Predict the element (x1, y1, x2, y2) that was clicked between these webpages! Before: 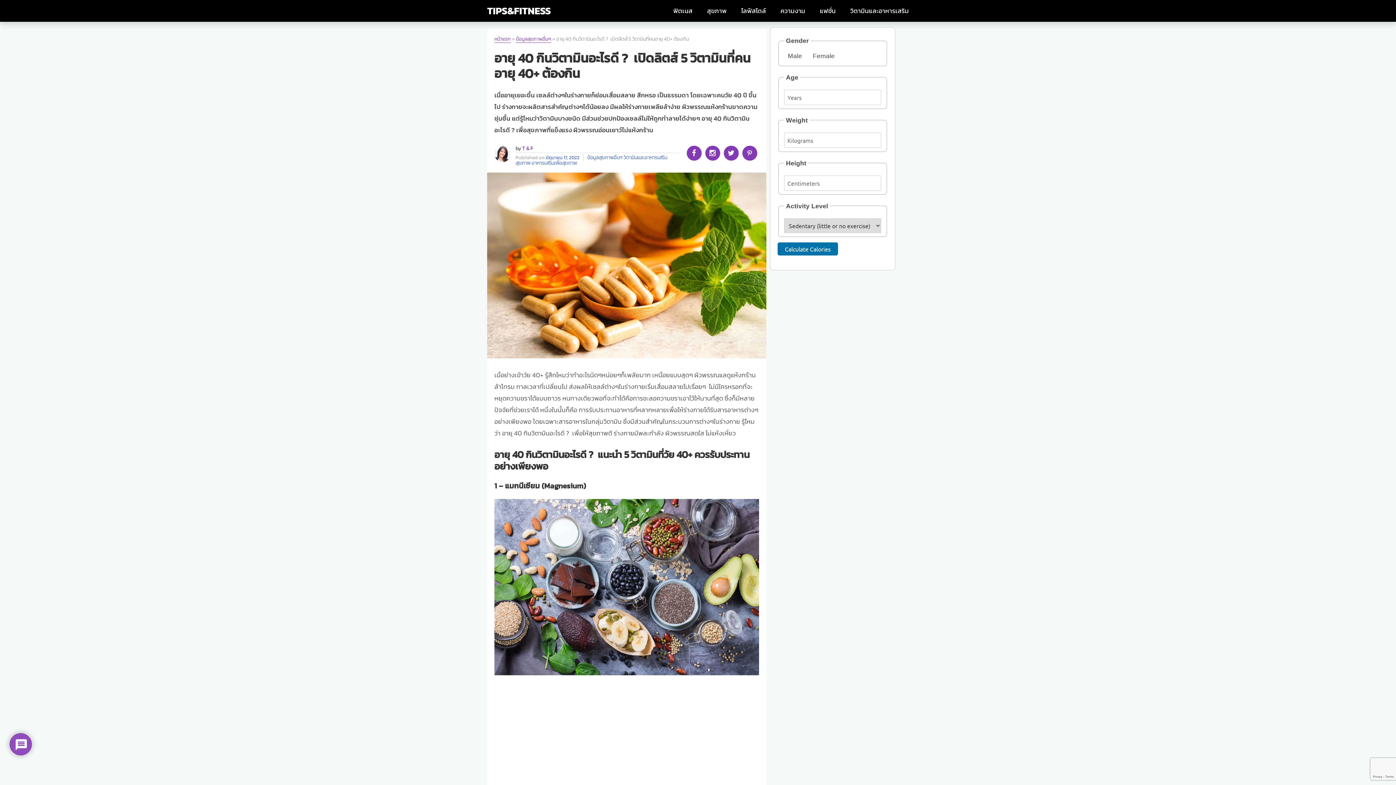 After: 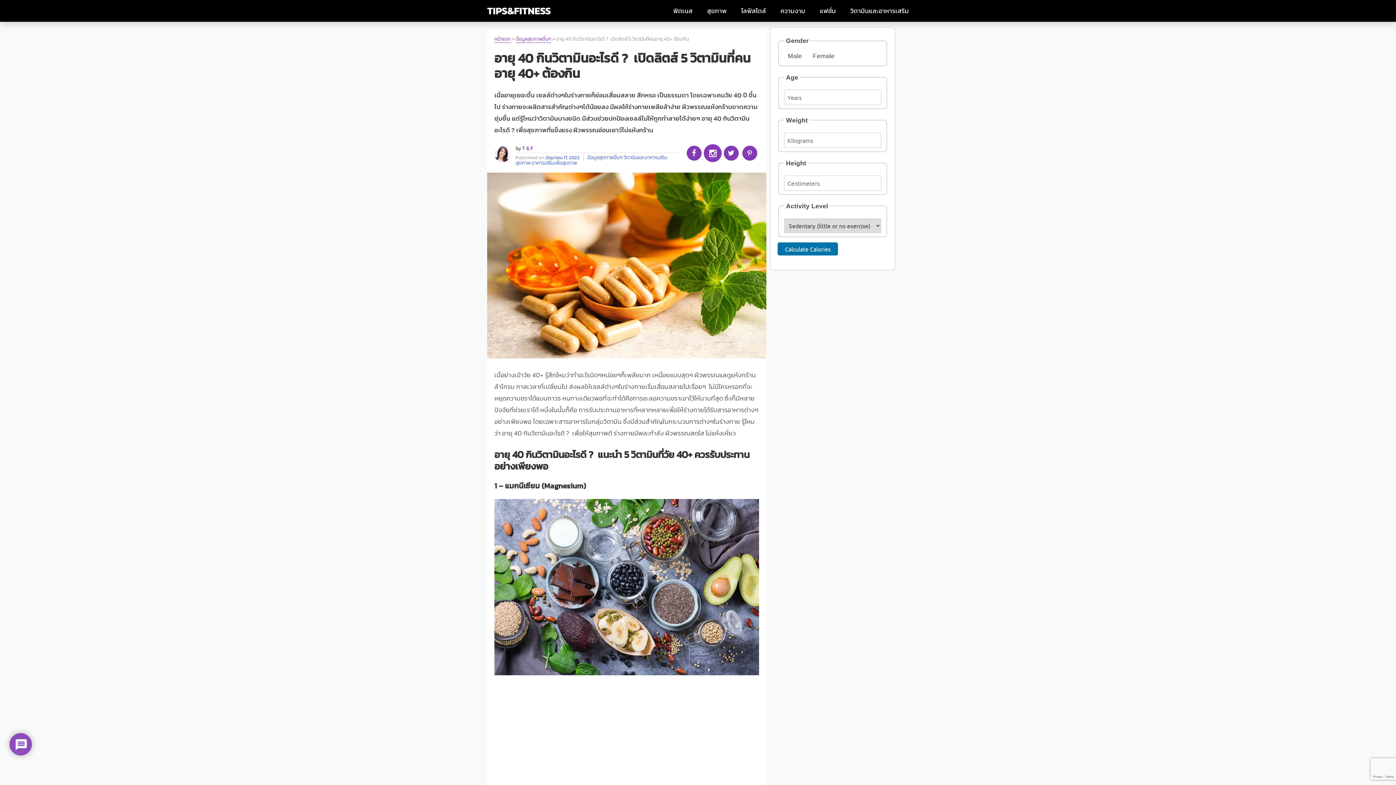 Action: bbox: (705, 145, 720, 160)